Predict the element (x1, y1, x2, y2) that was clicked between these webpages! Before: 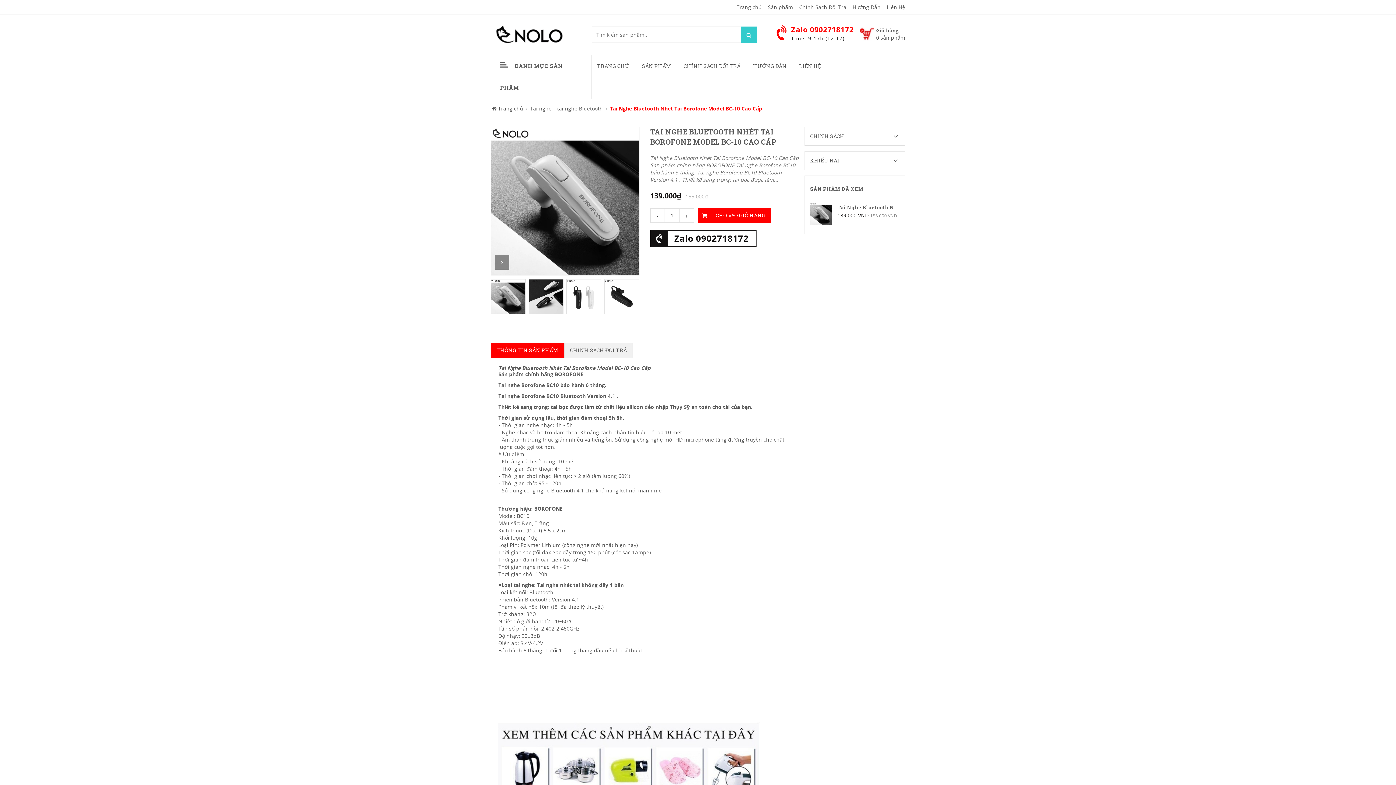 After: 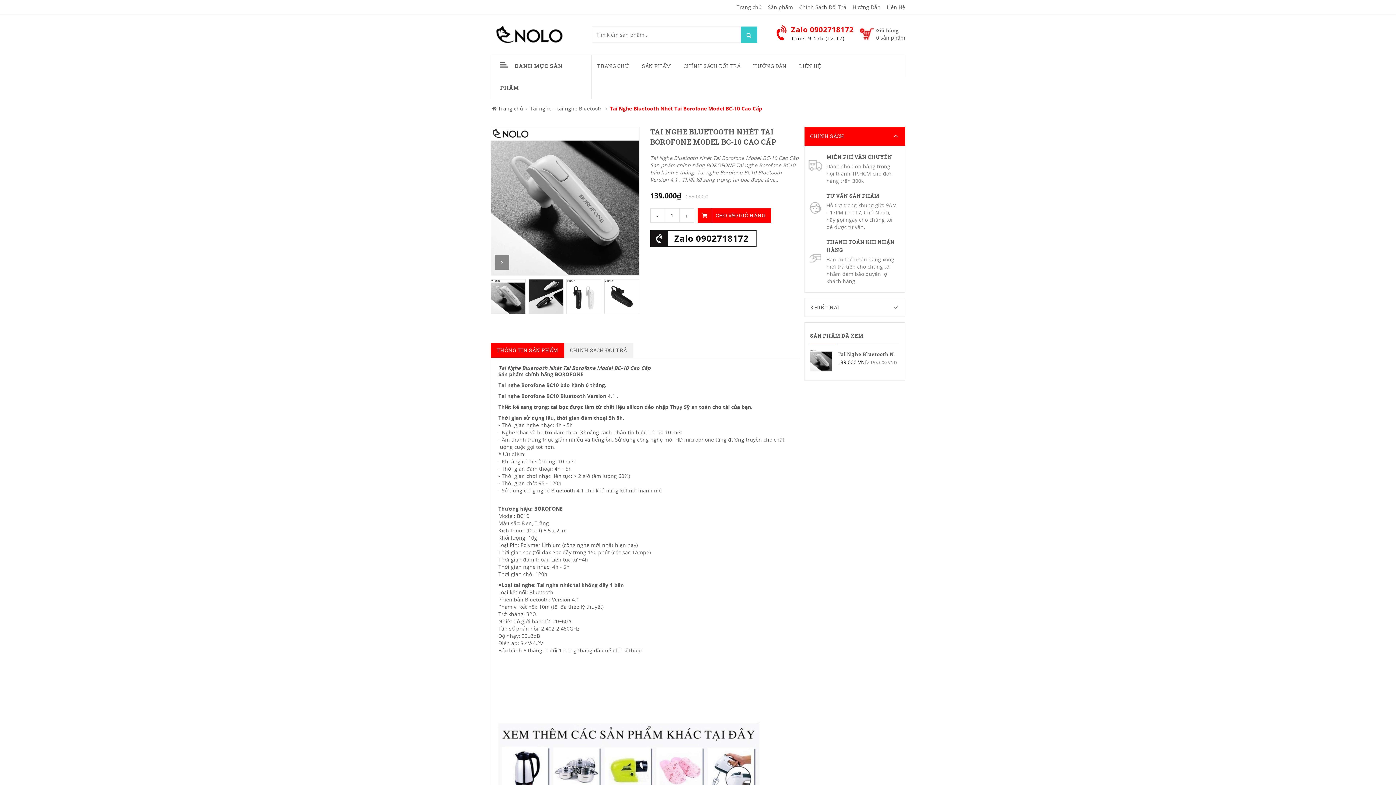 Action: label: CHÍNH SÁCH bbox: (804, 126, 905, 145)